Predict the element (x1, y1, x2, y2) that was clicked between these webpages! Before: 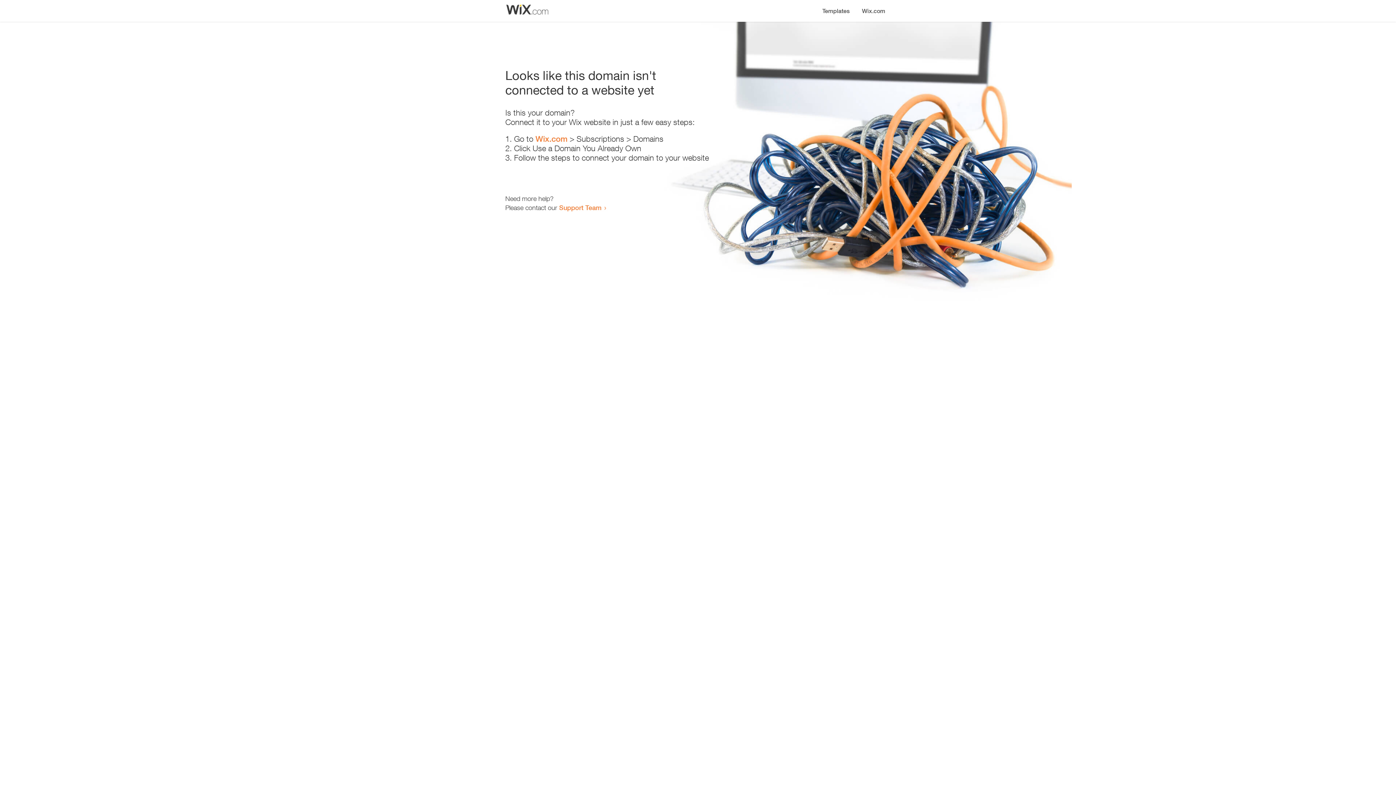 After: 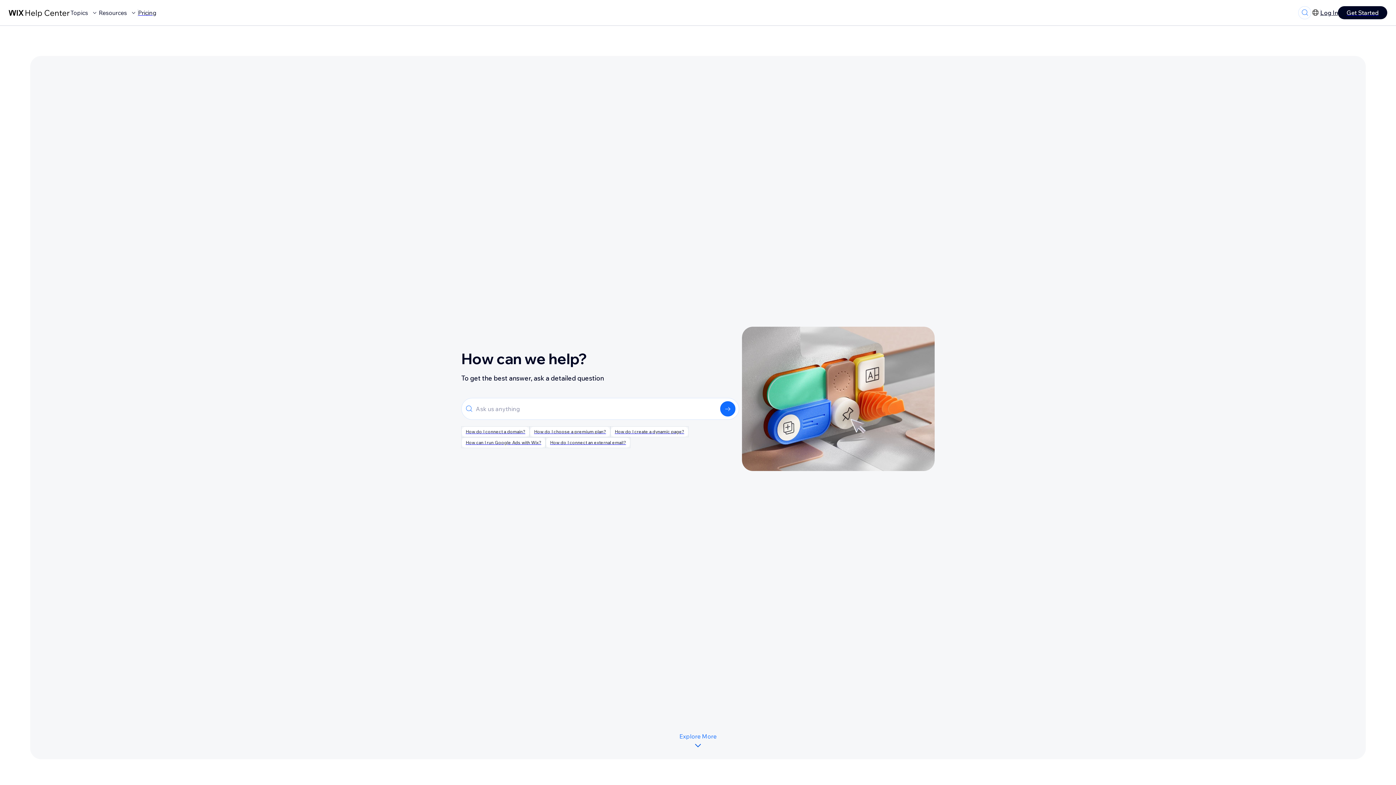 Action: bbox: (559, 203, 601, 211) label: Support Team